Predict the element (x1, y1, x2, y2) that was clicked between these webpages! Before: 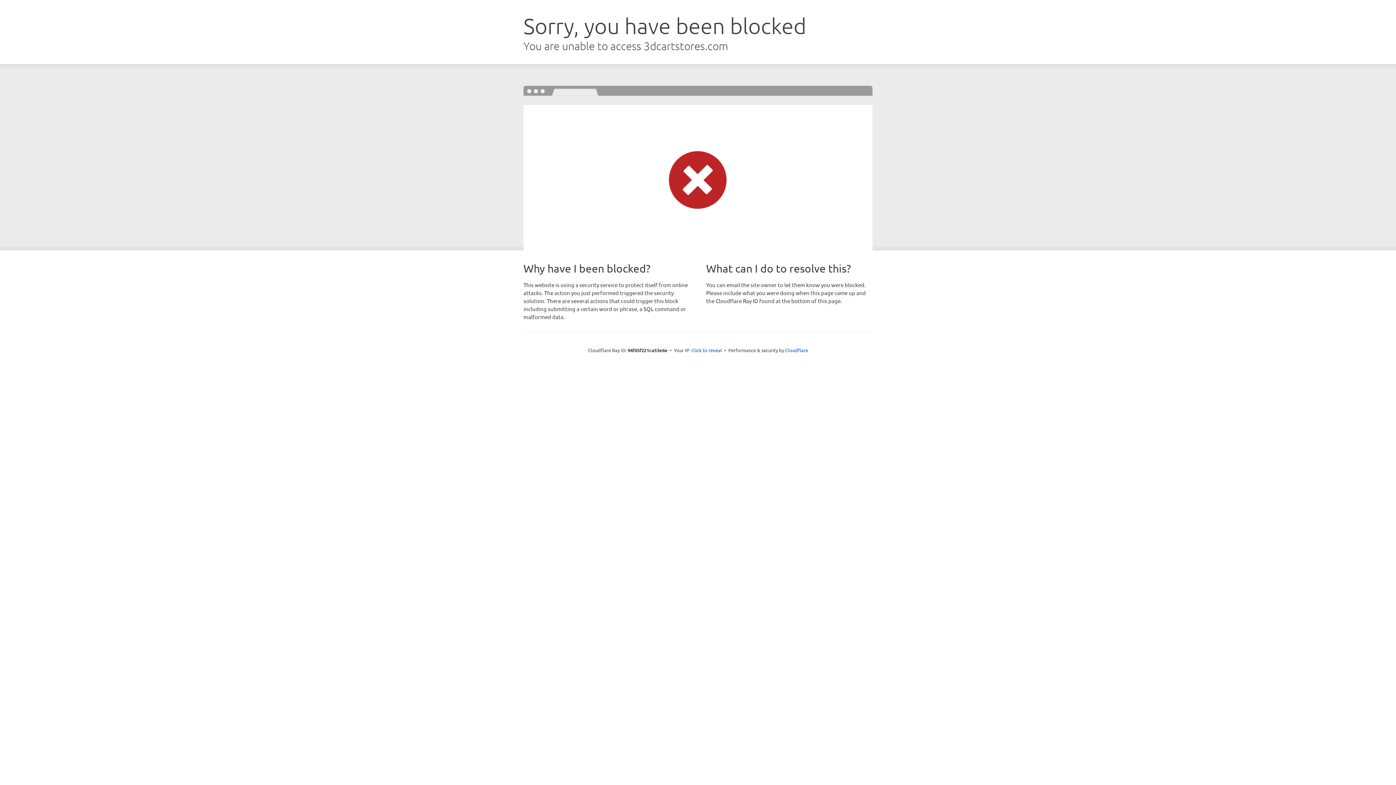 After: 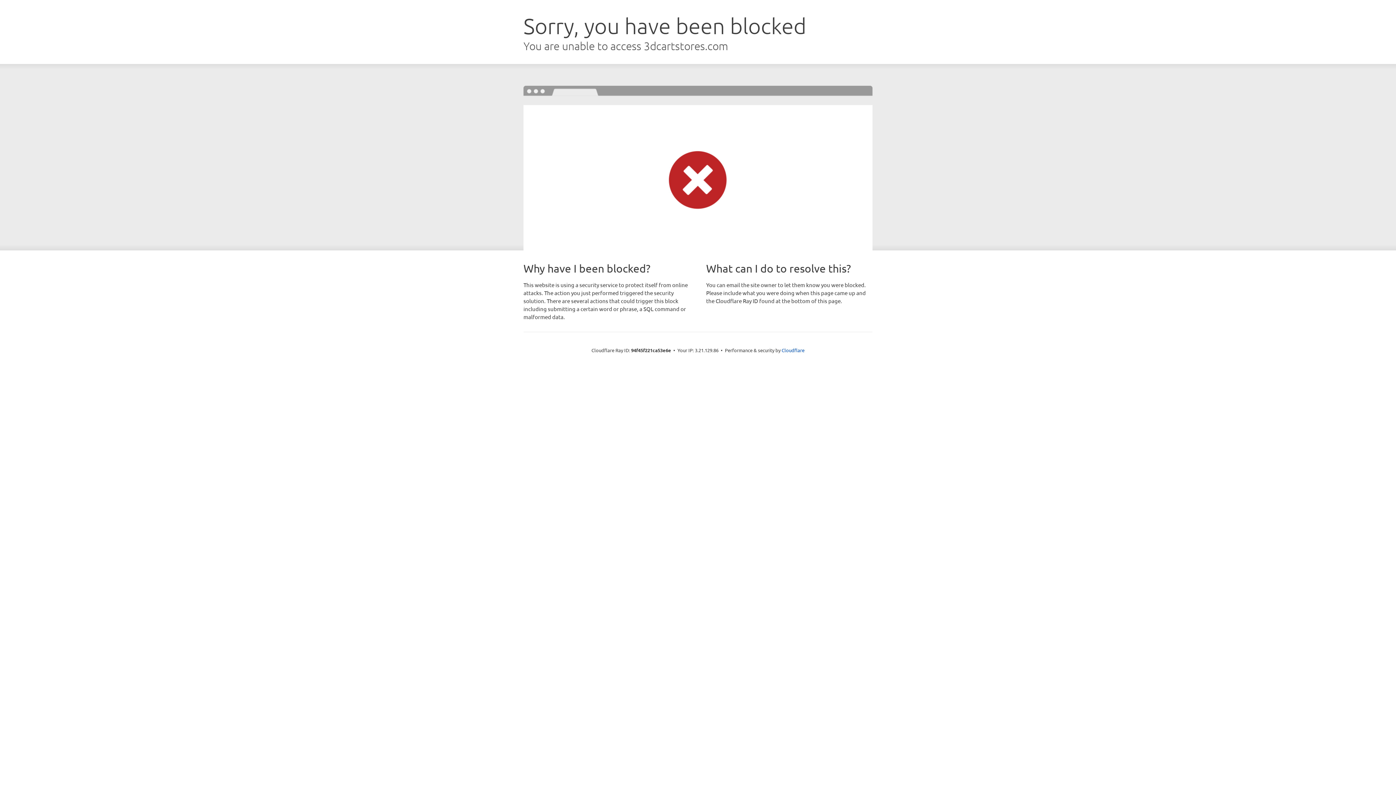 Action: label: Click to reveal bbox: (691, 346, 722, 353)